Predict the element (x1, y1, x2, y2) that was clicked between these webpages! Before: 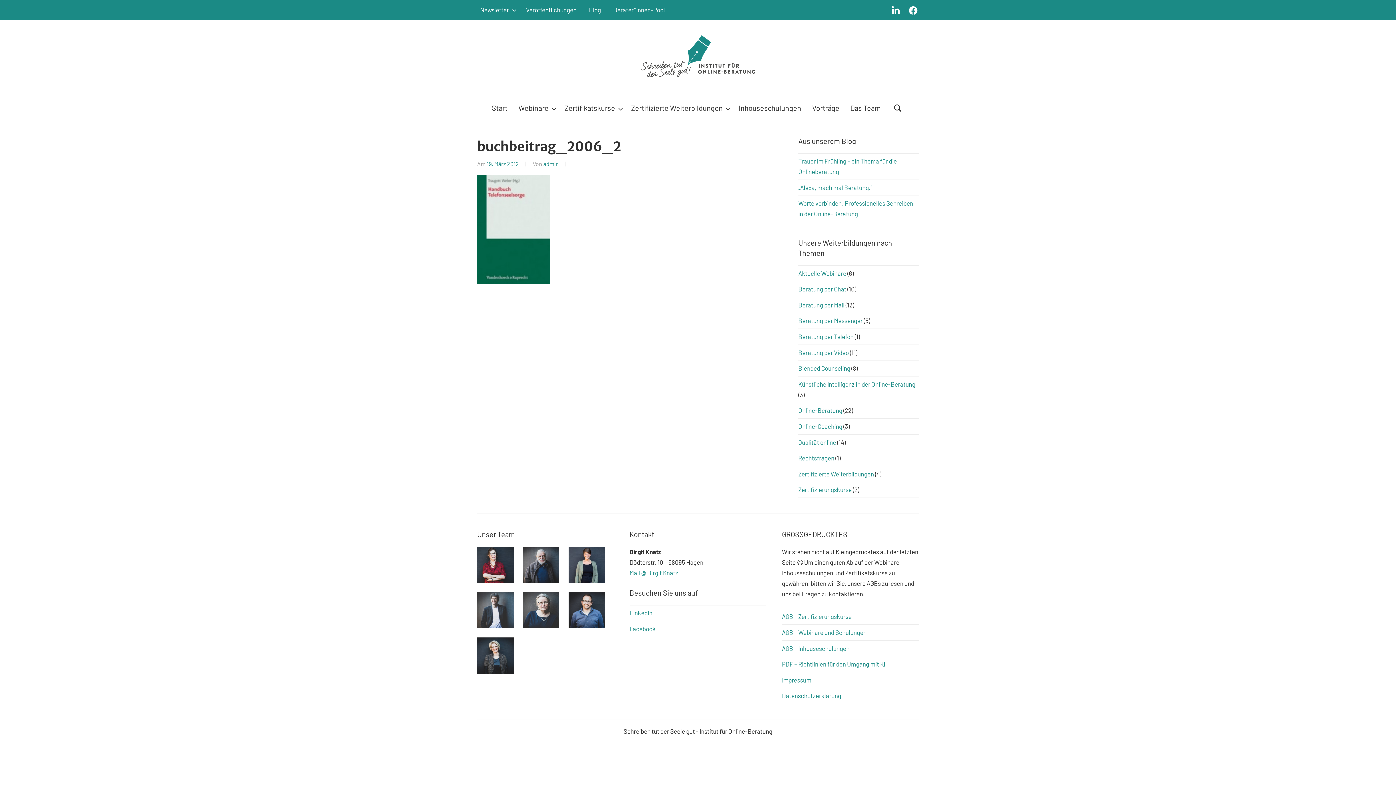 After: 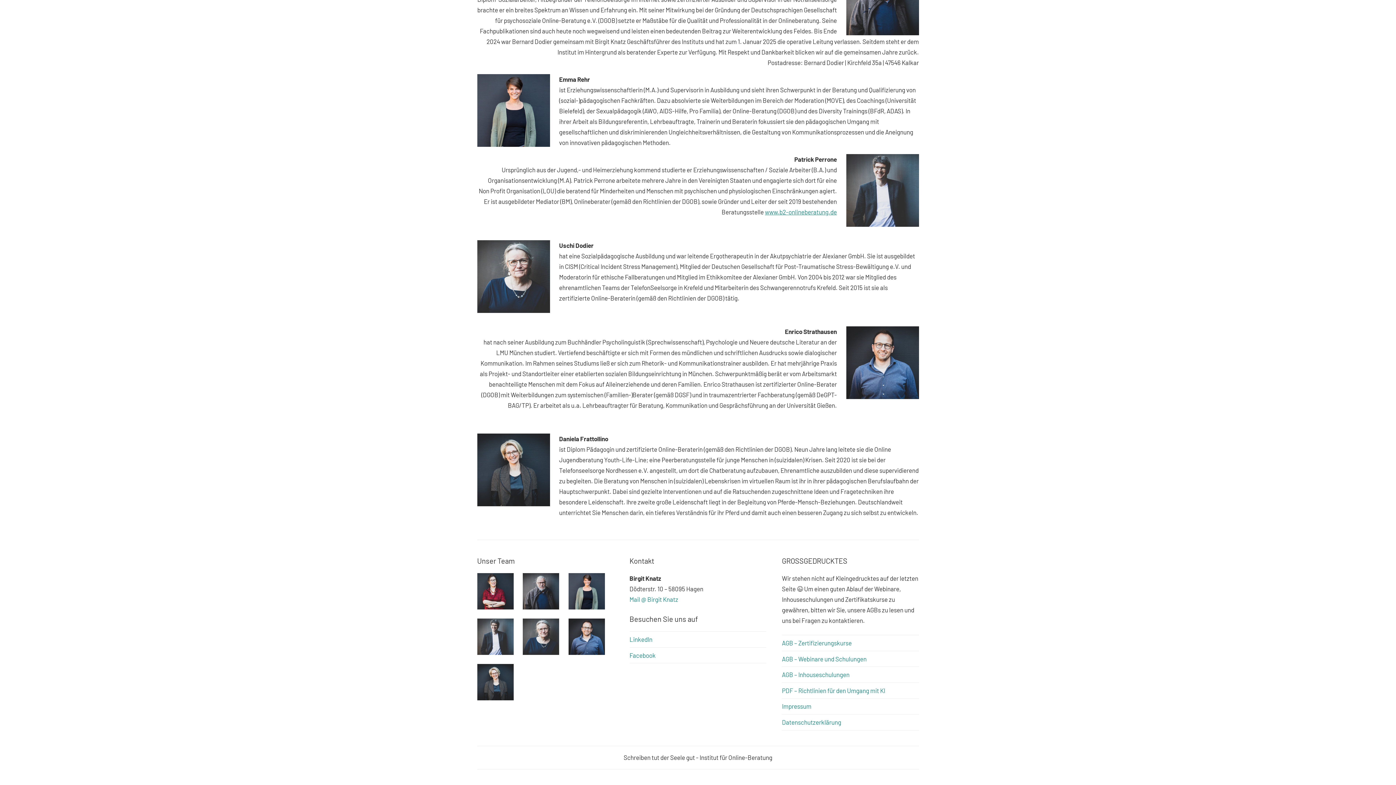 Action: bbox: (477, 668, 513, 675)